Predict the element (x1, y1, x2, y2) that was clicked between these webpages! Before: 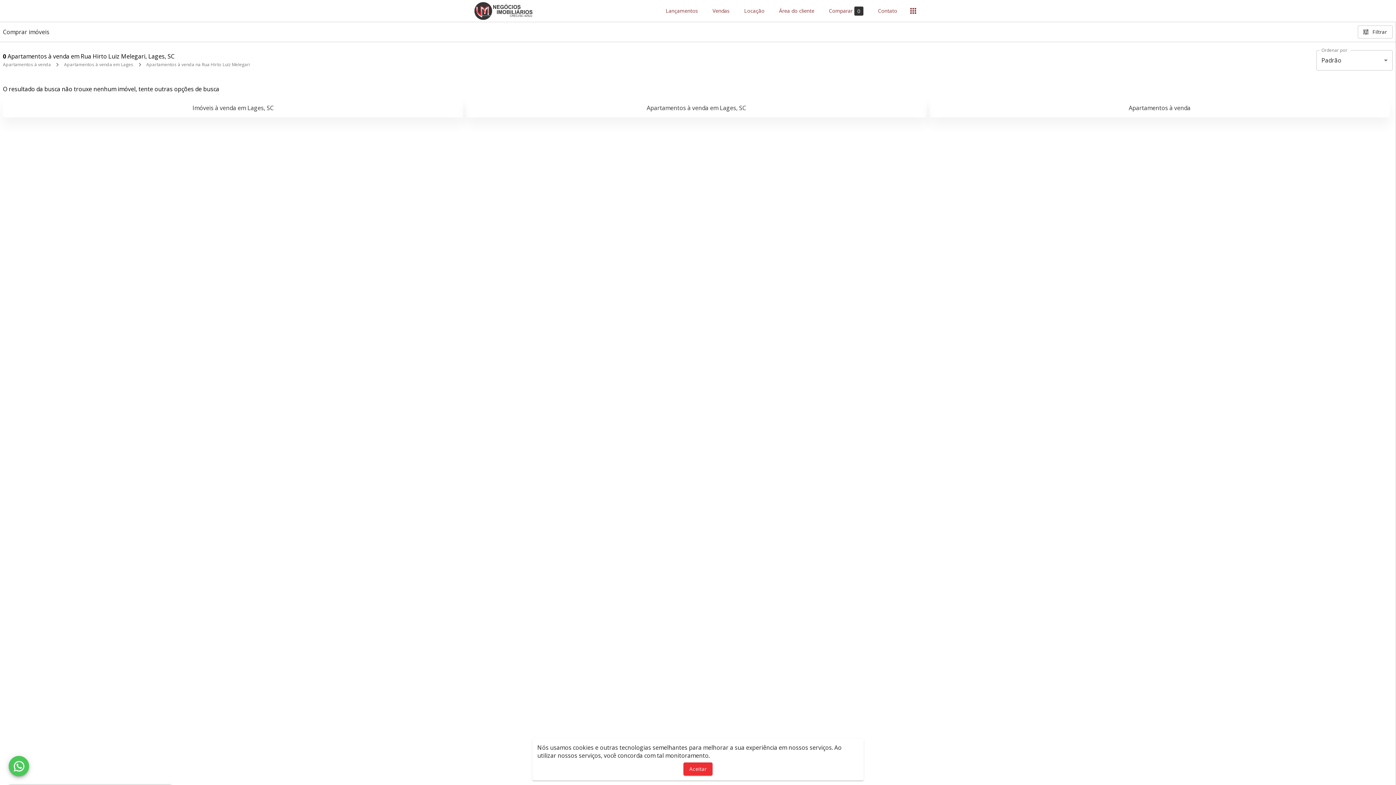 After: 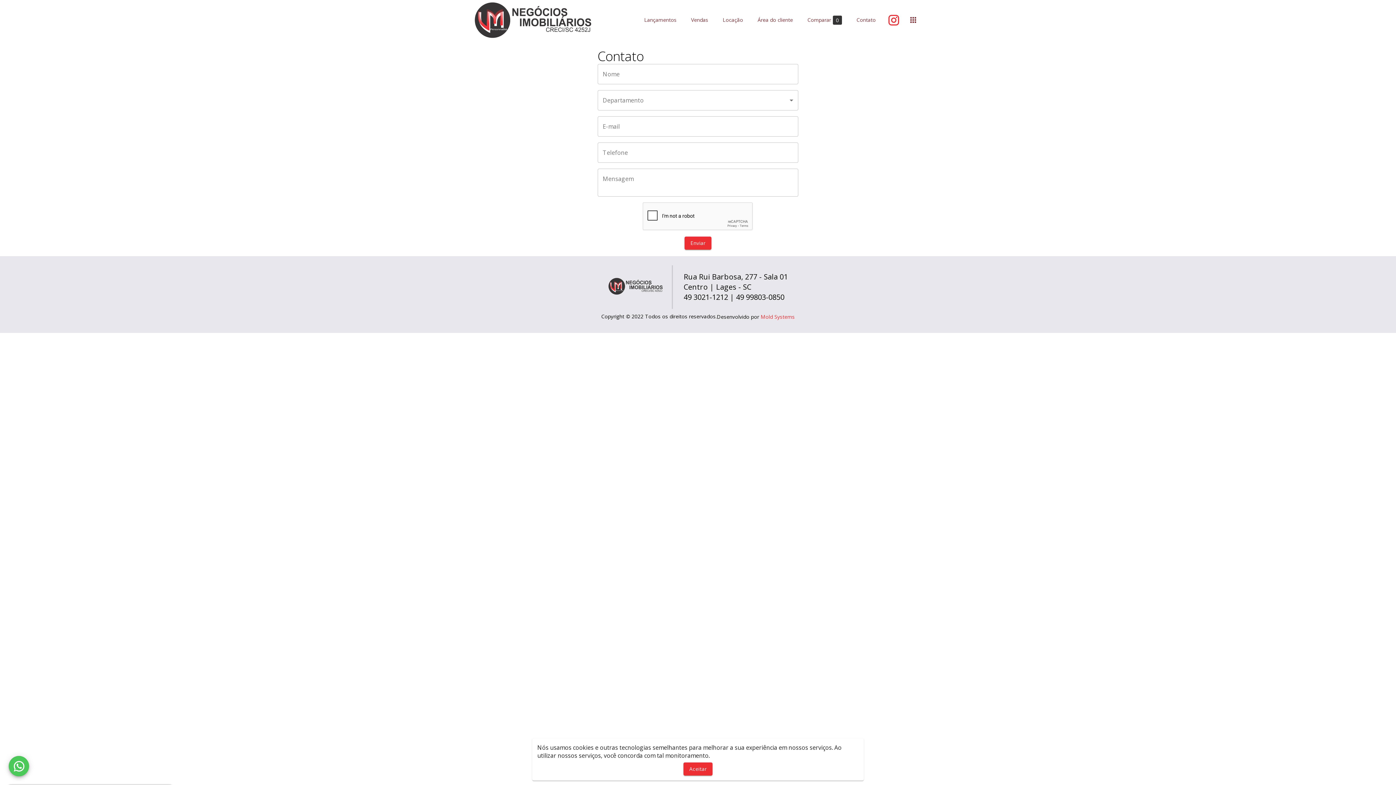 Action: bbox: (878, 8, 897, 13) label: Contato